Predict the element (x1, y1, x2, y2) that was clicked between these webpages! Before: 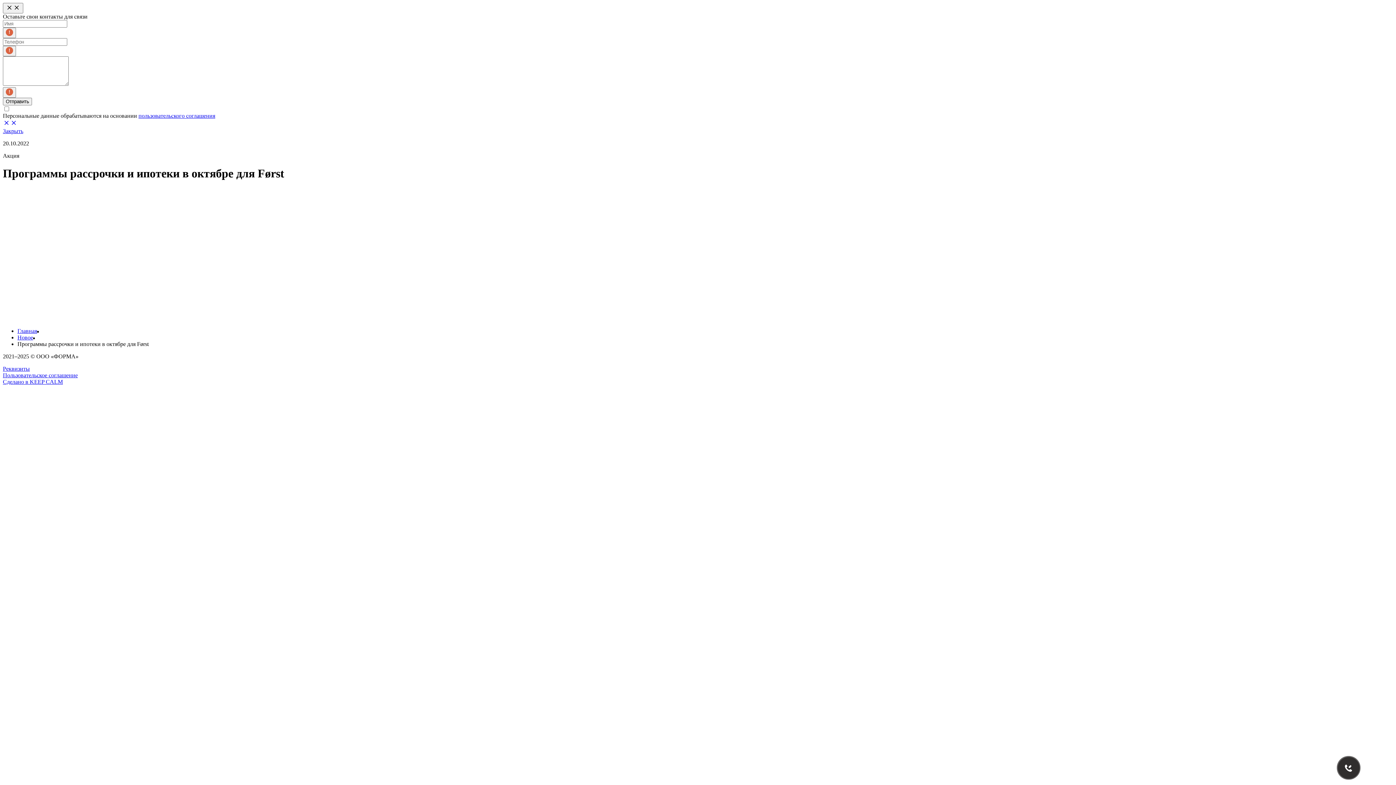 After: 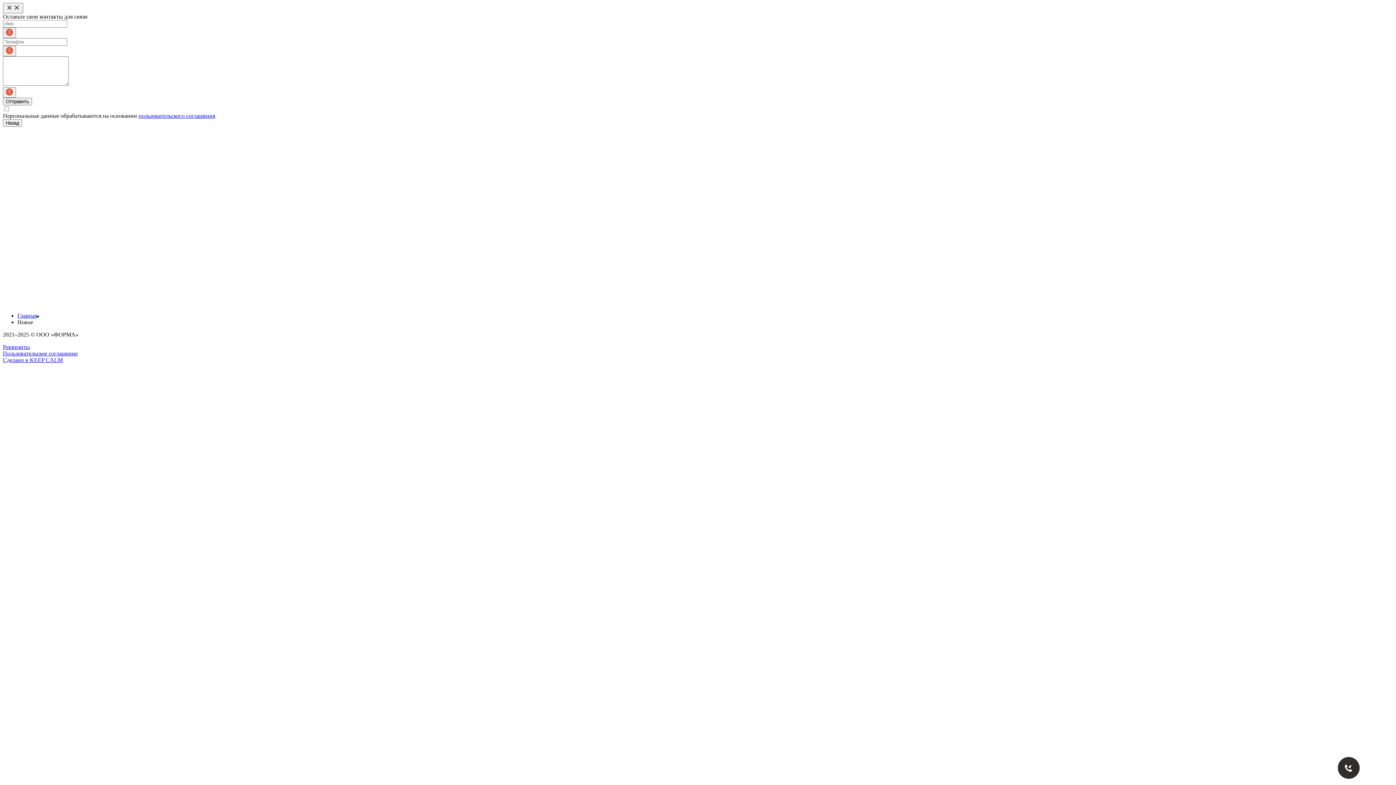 Action: bbox: (2, 121, 17, 127)